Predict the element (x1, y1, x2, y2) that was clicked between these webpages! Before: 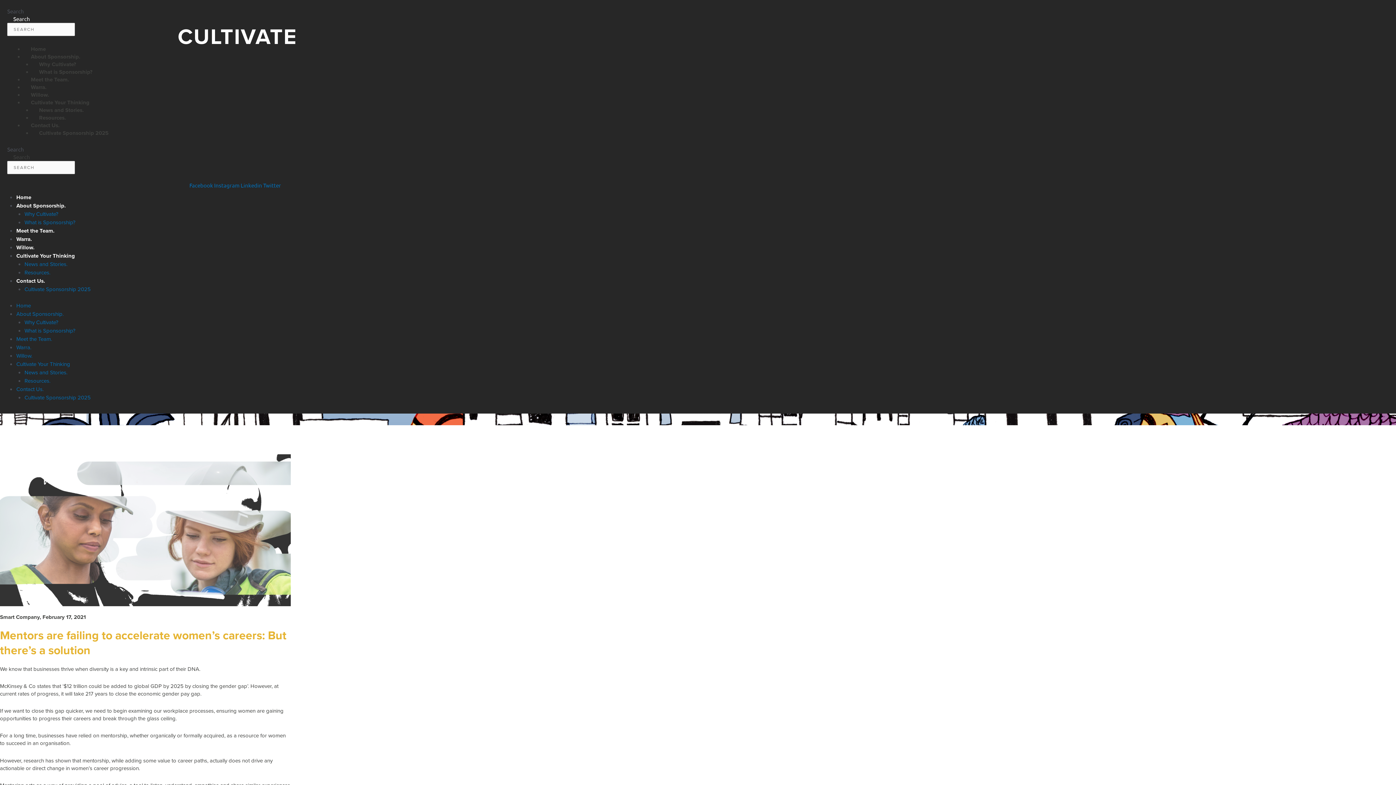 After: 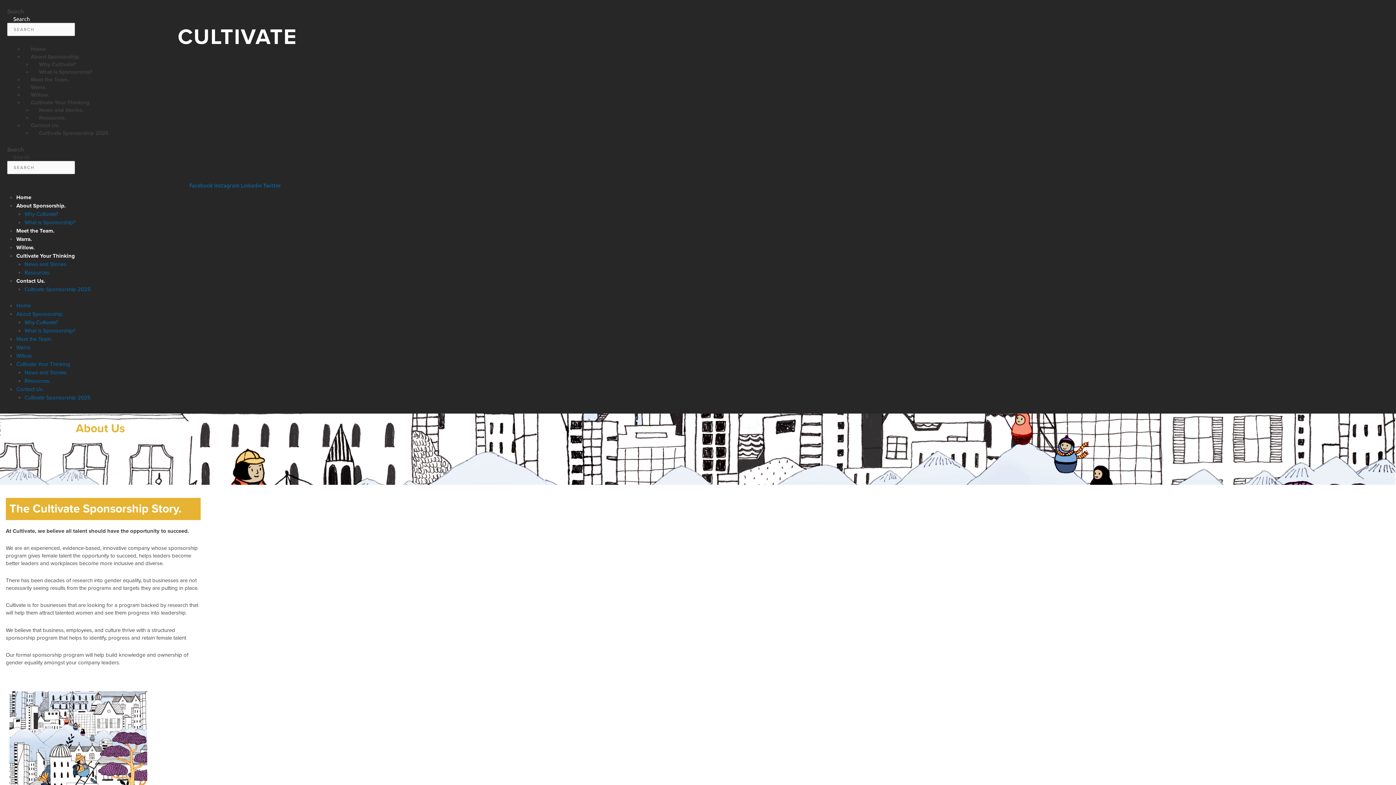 Action: bbox: (16, 200, 65, 210) label: About Sponsorship.